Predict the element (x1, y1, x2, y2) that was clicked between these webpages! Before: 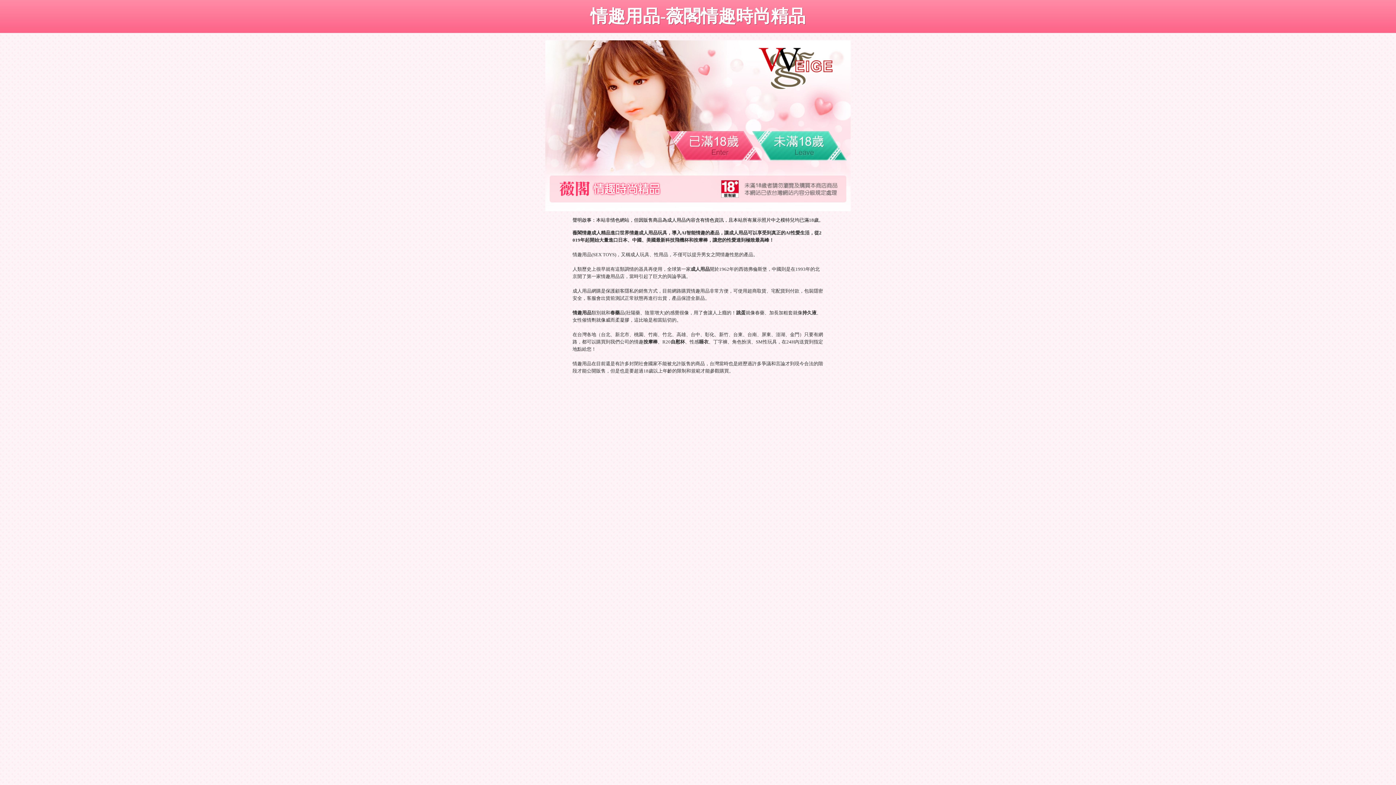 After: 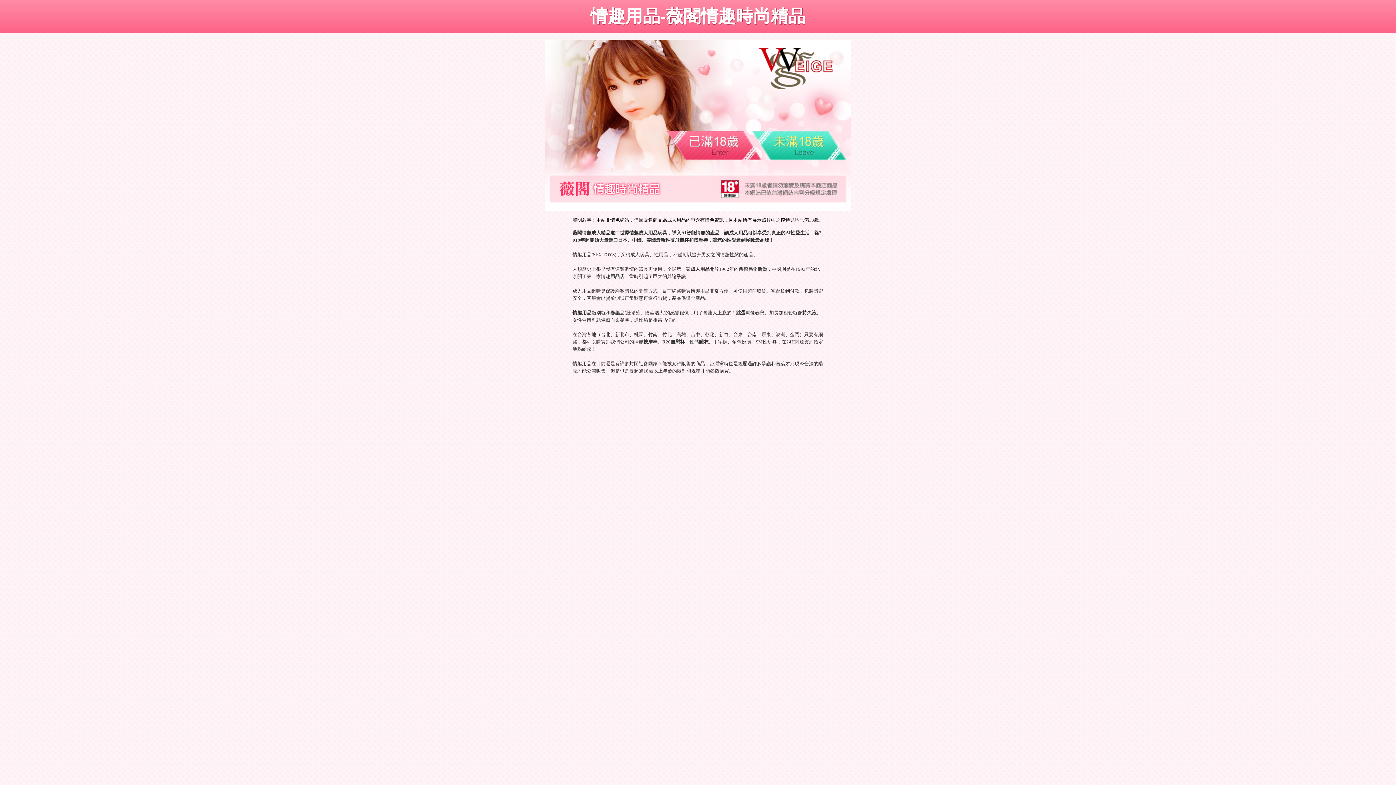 Action: label: 未滿18 bbox: (752, 131, 847, 160)